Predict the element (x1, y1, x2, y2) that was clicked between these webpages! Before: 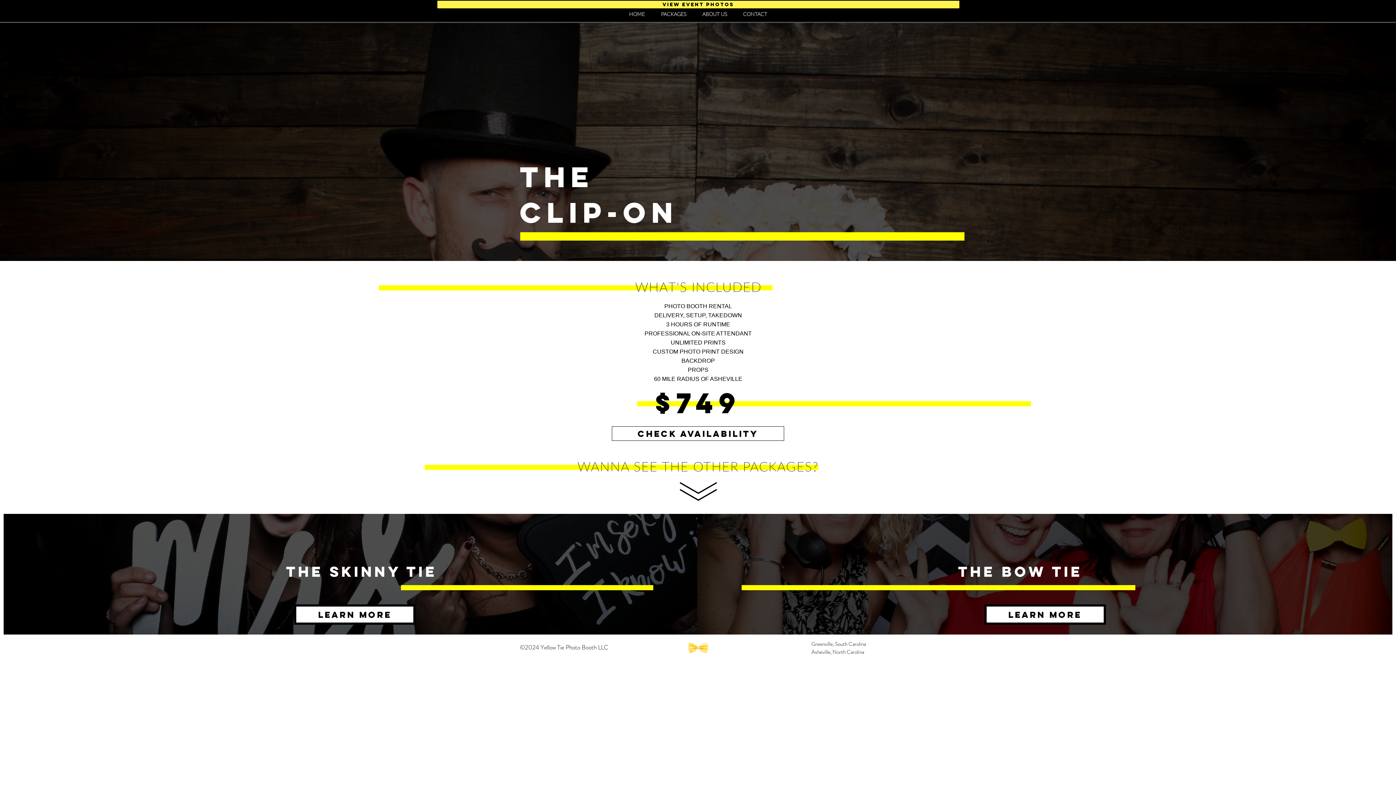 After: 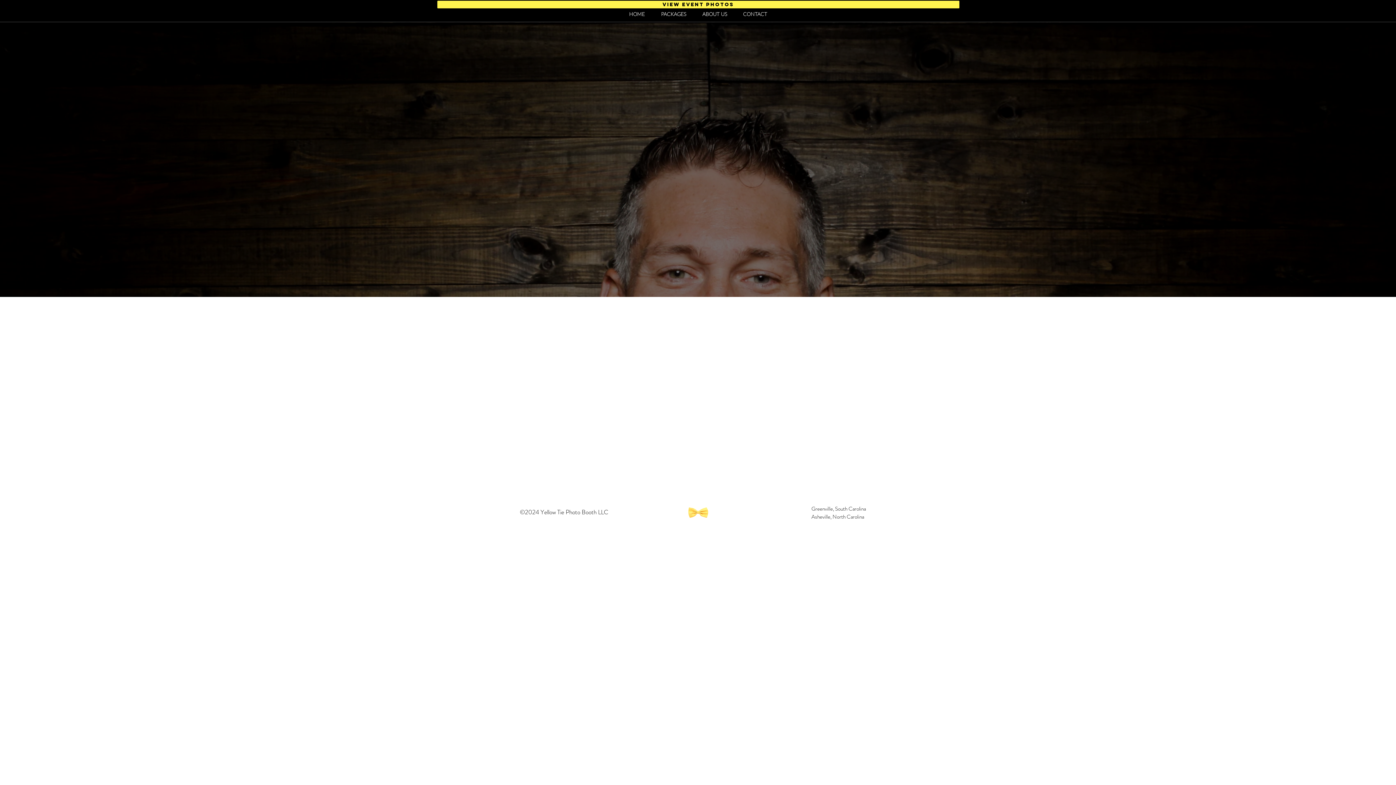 Action: bbox: (612, 426, 784, 441) label: CHECK AVAILABILITY